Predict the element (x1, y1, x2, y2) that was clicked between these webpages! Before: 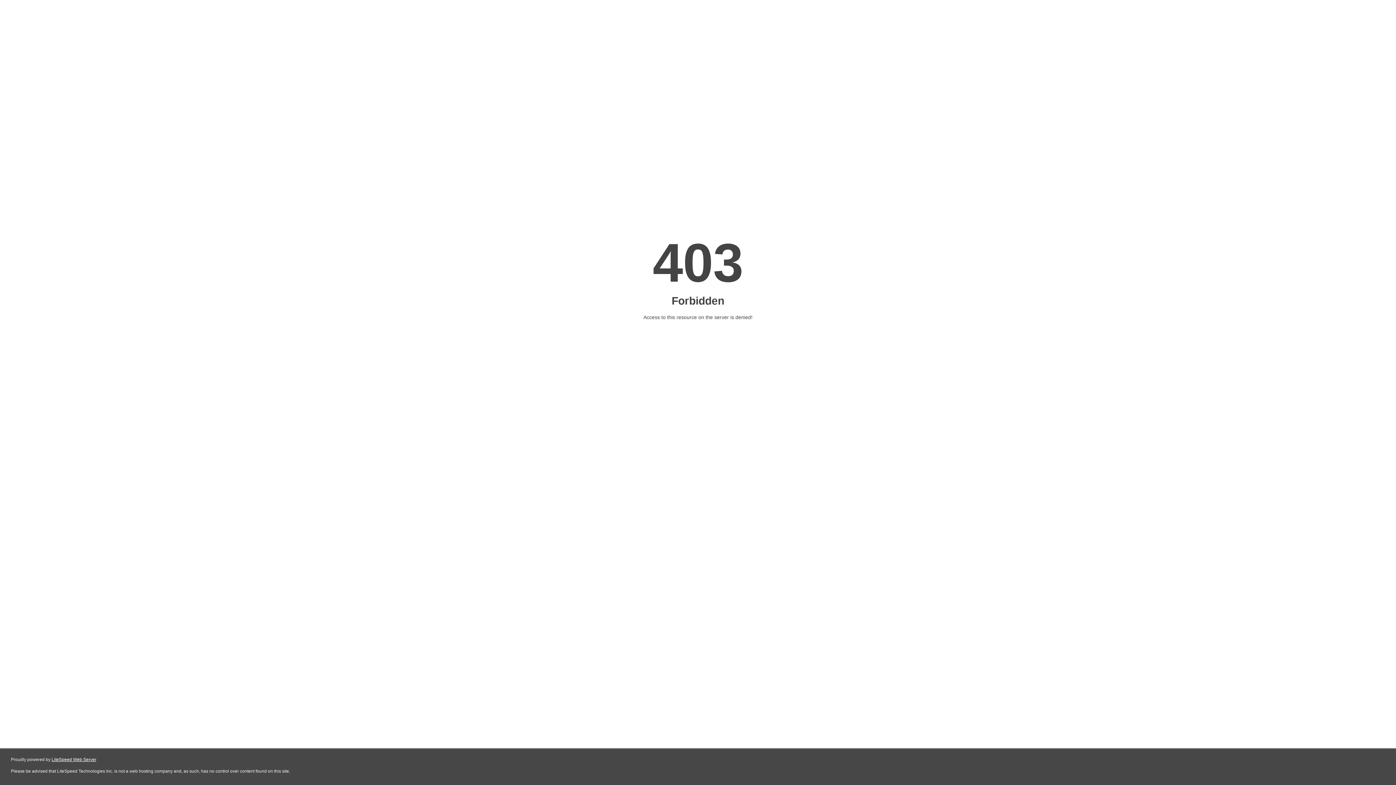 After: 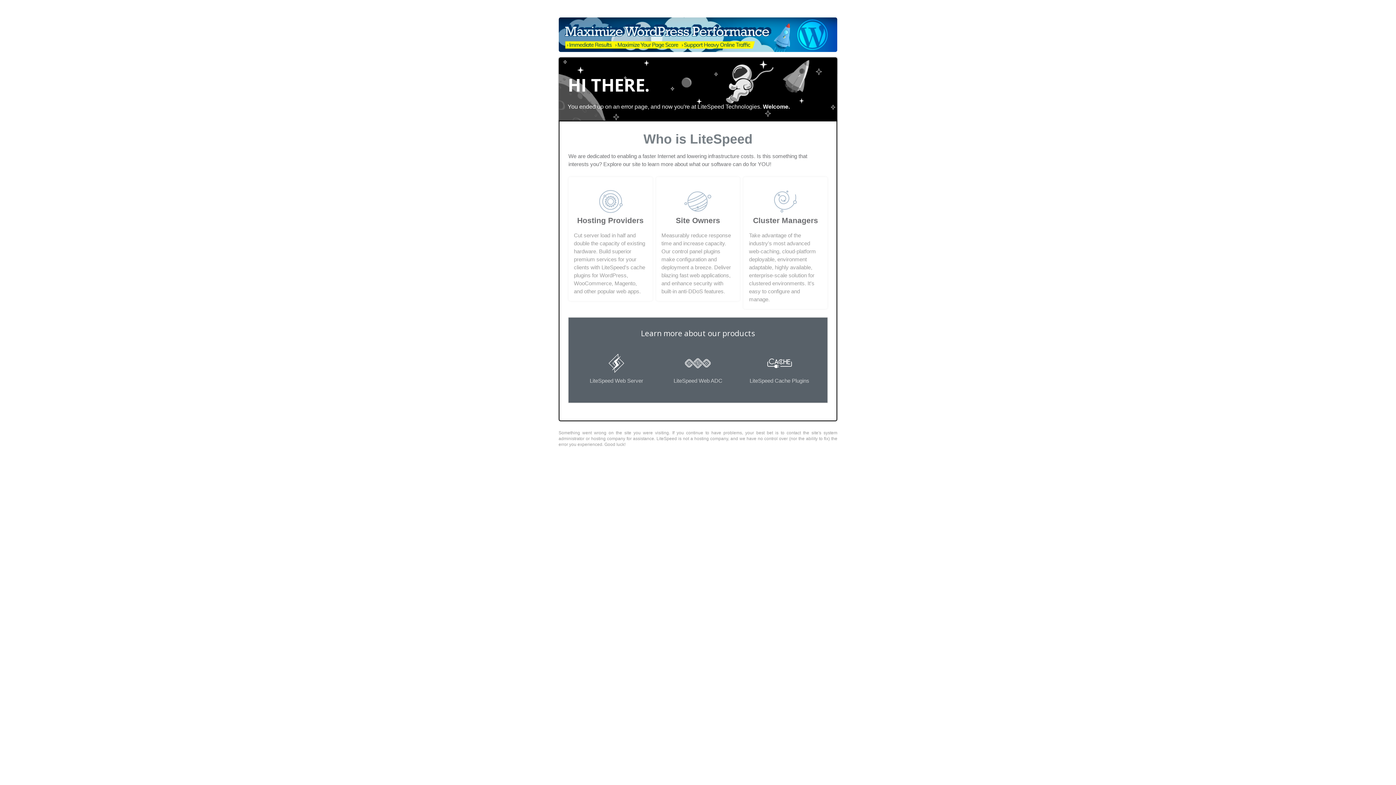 Action: bbox: (51, 757, 96, 762) label: LiteSpeed Web Server